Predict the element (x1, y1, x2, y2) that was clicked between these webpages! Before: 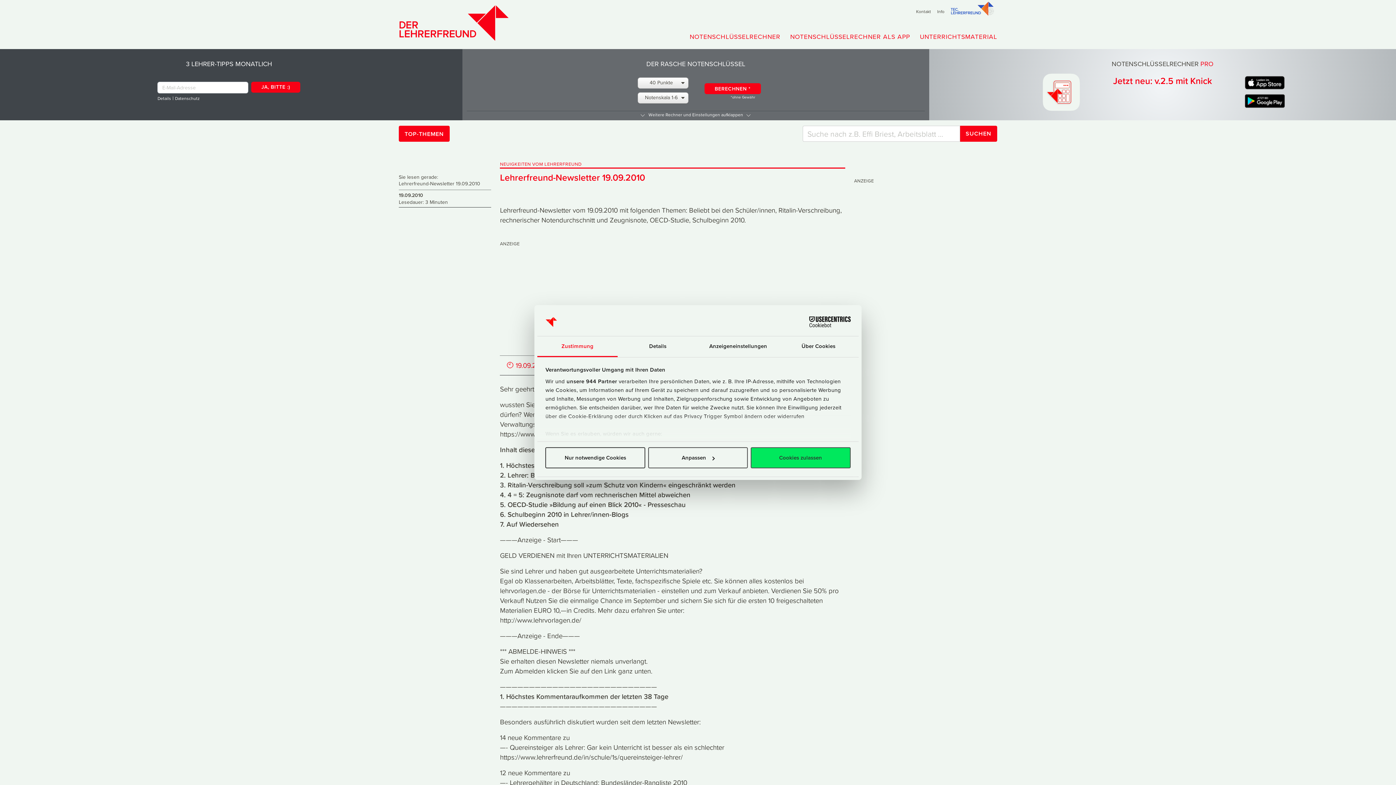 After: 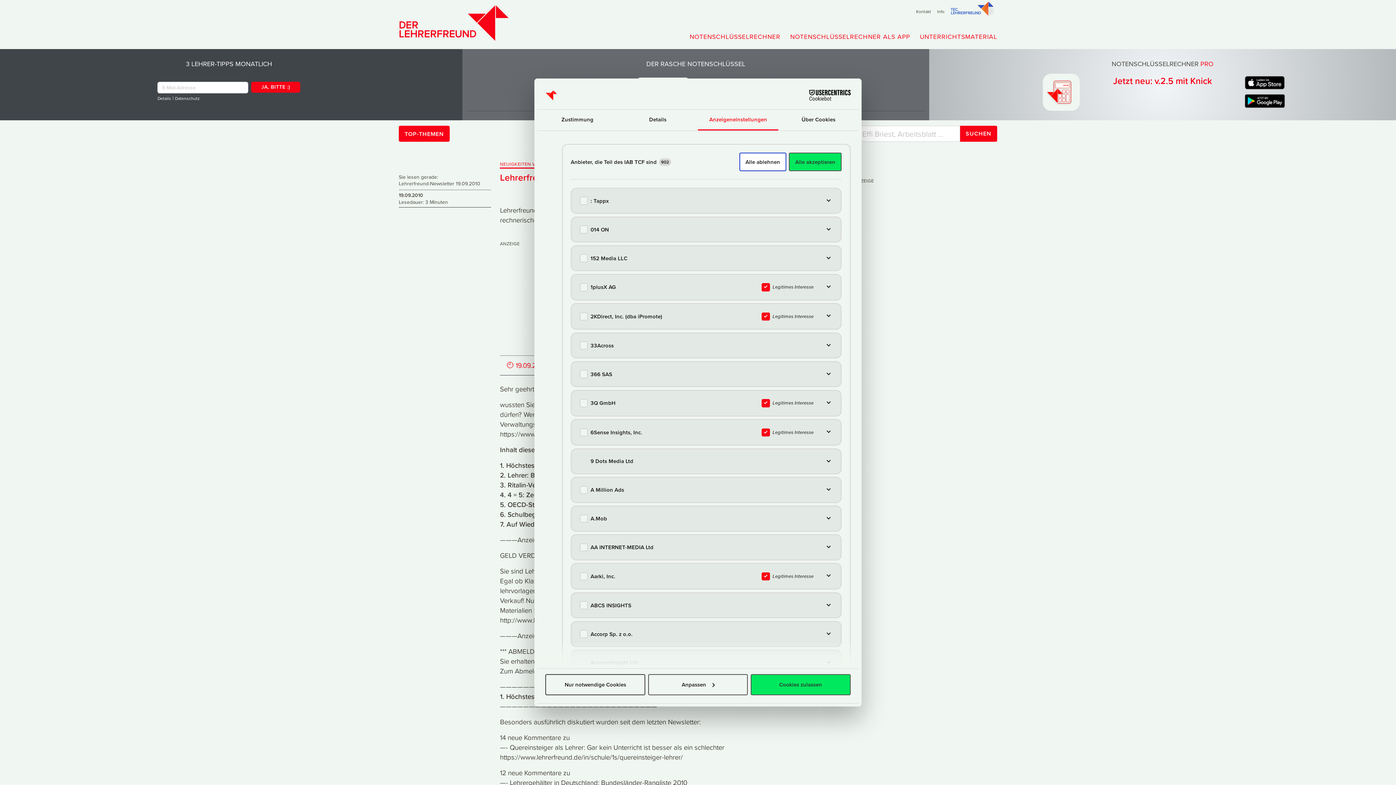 Action: bbox: (566, 377, 617, 385) label: unsere 944 Partner